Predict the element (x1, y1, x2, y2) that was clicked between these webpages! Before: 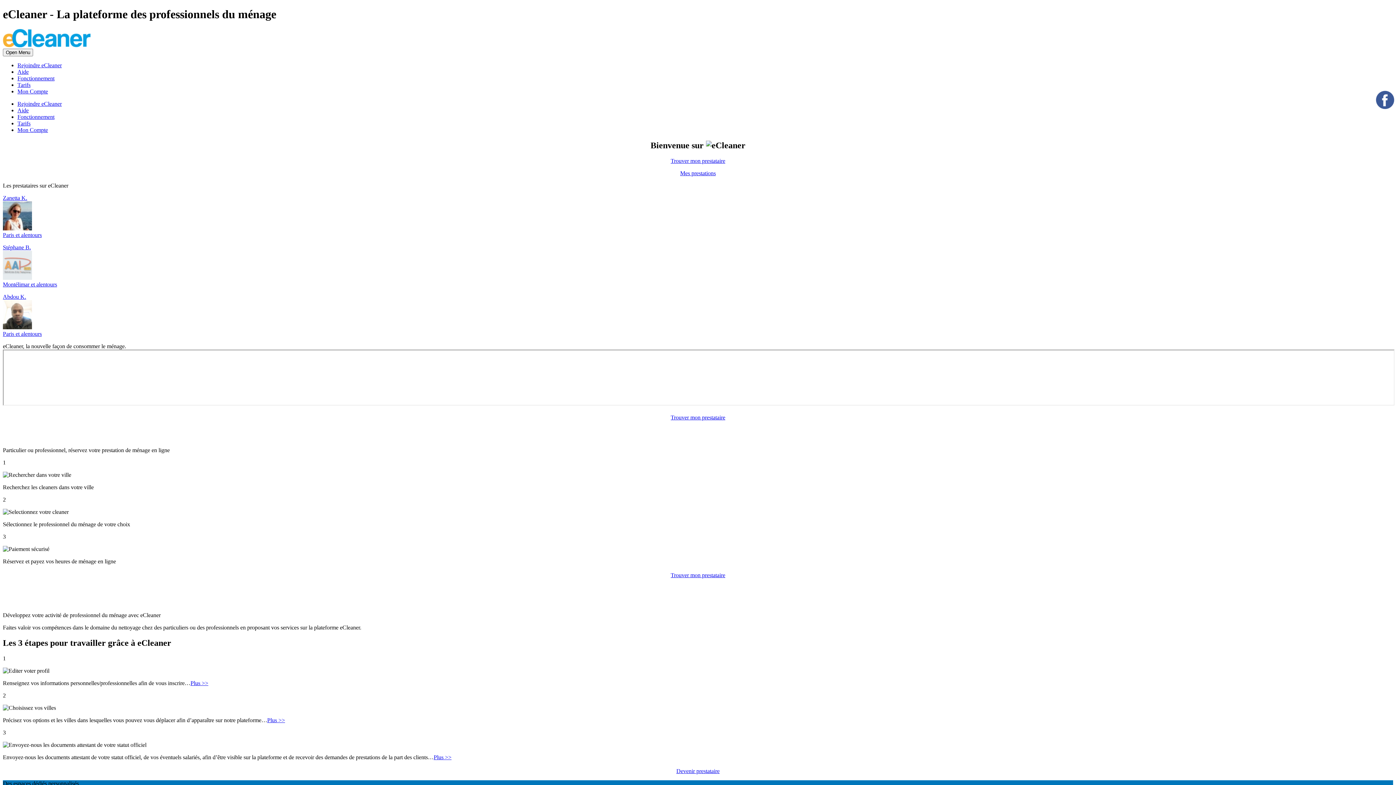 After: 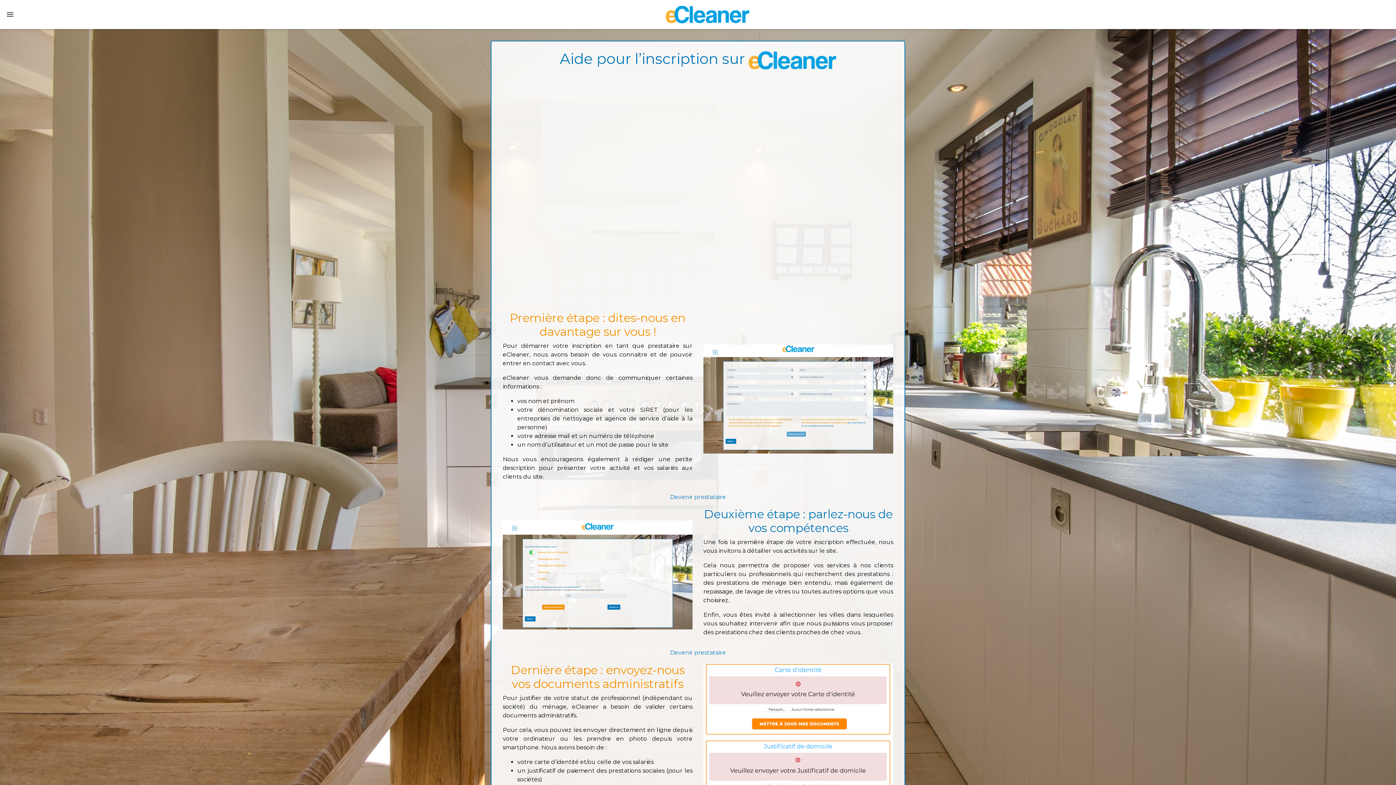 Action: label: Aide bbox: (17, 107, 28, 113)